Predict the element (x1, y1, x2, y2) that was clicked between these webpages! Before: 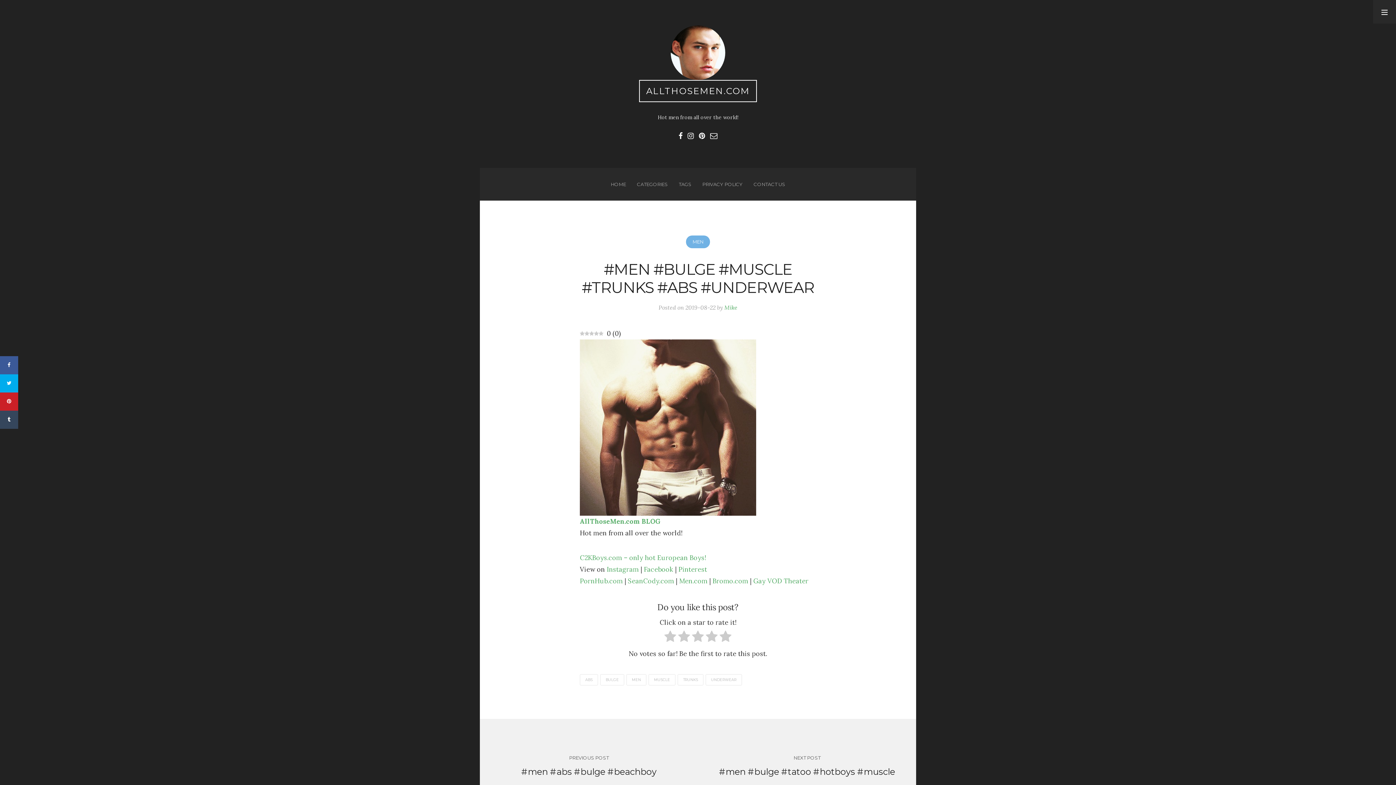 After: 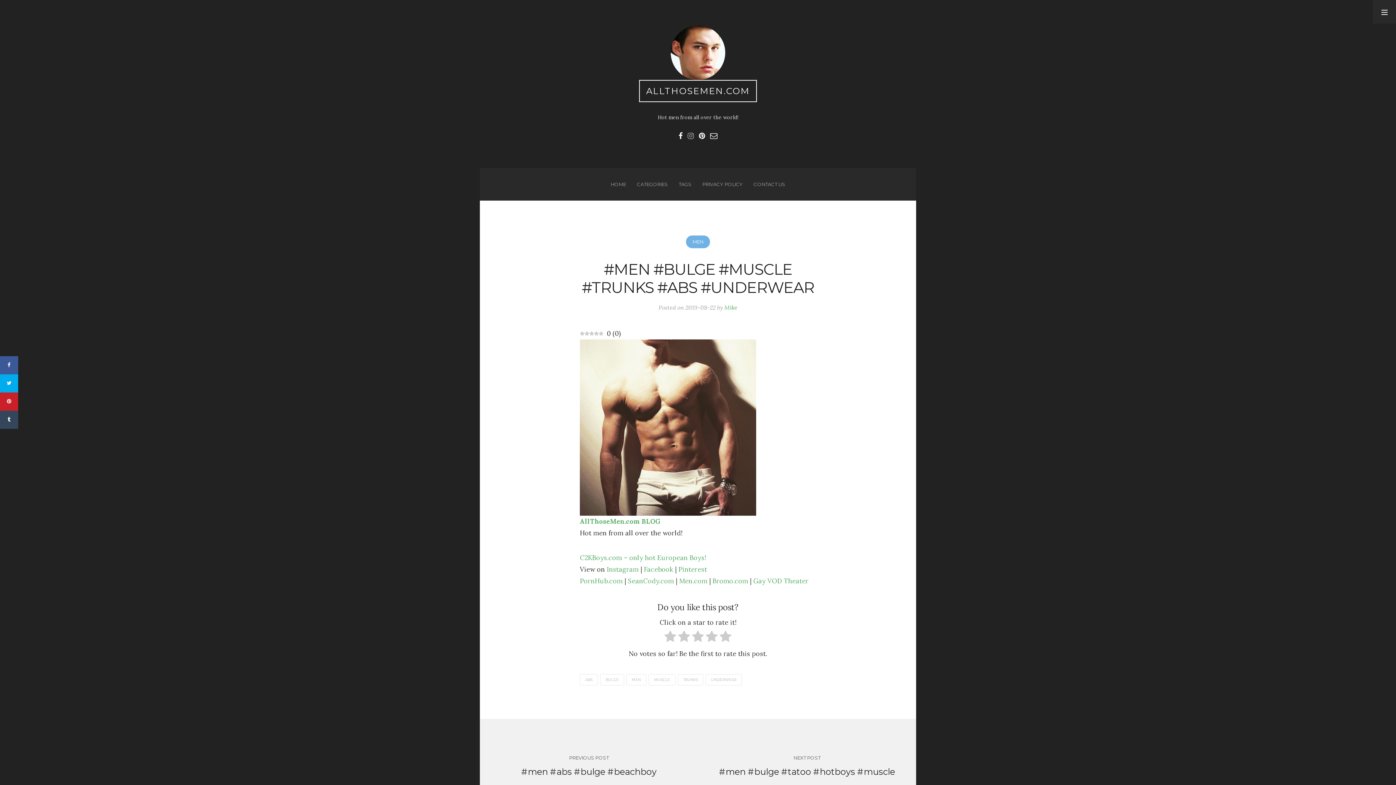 Action: bbox: (687, 131, 694, 140)